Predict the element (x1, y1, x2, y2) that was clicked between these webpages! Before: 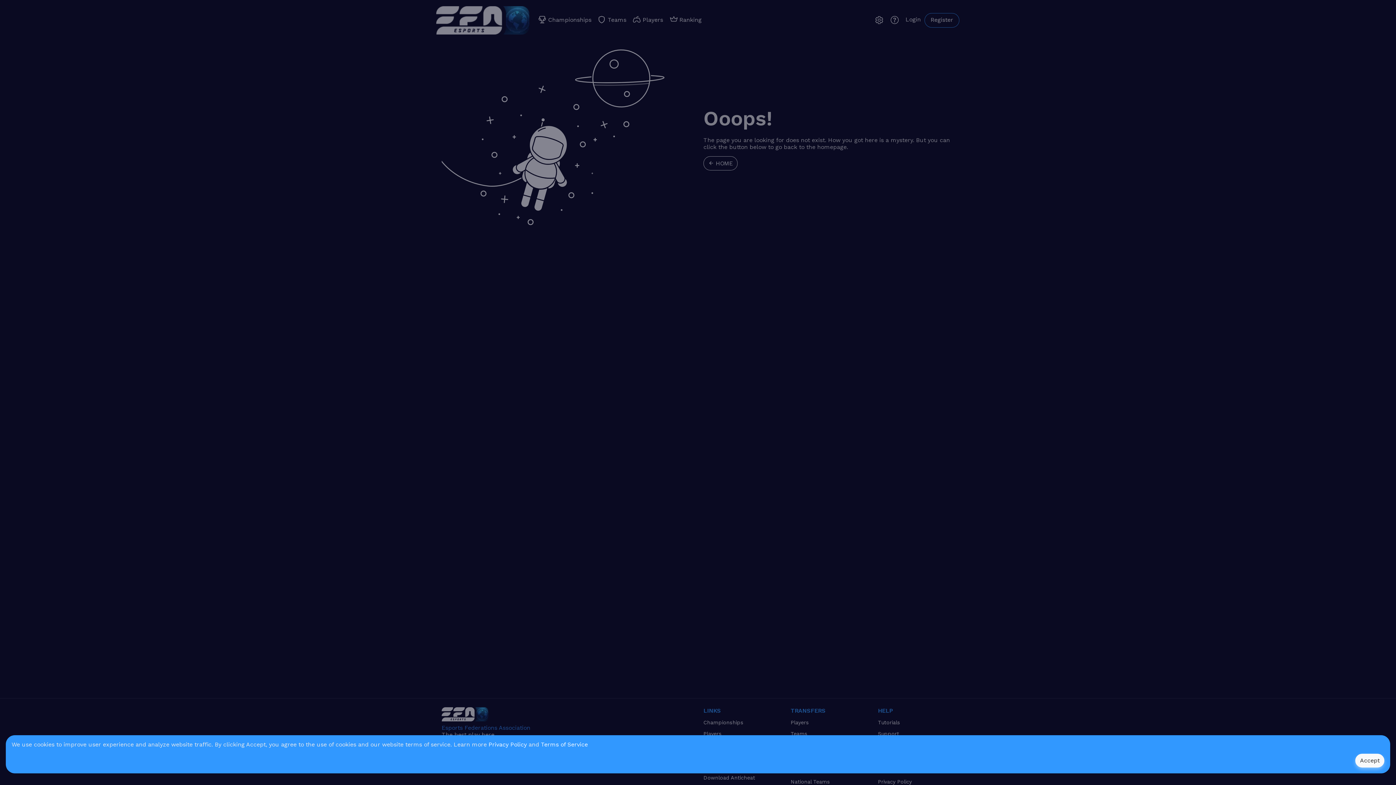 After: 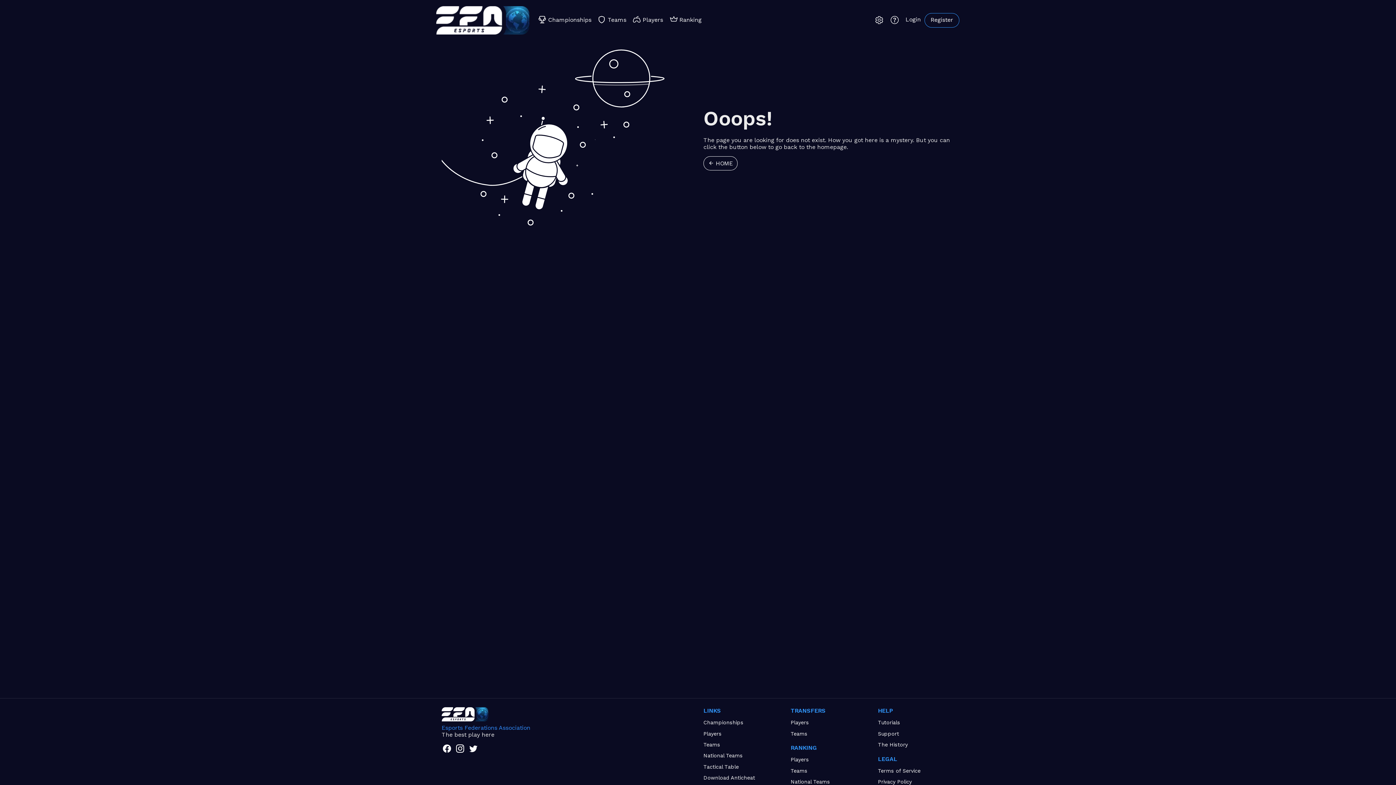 Action: label: Accept bbox: (1355, 754, 1384, 768)